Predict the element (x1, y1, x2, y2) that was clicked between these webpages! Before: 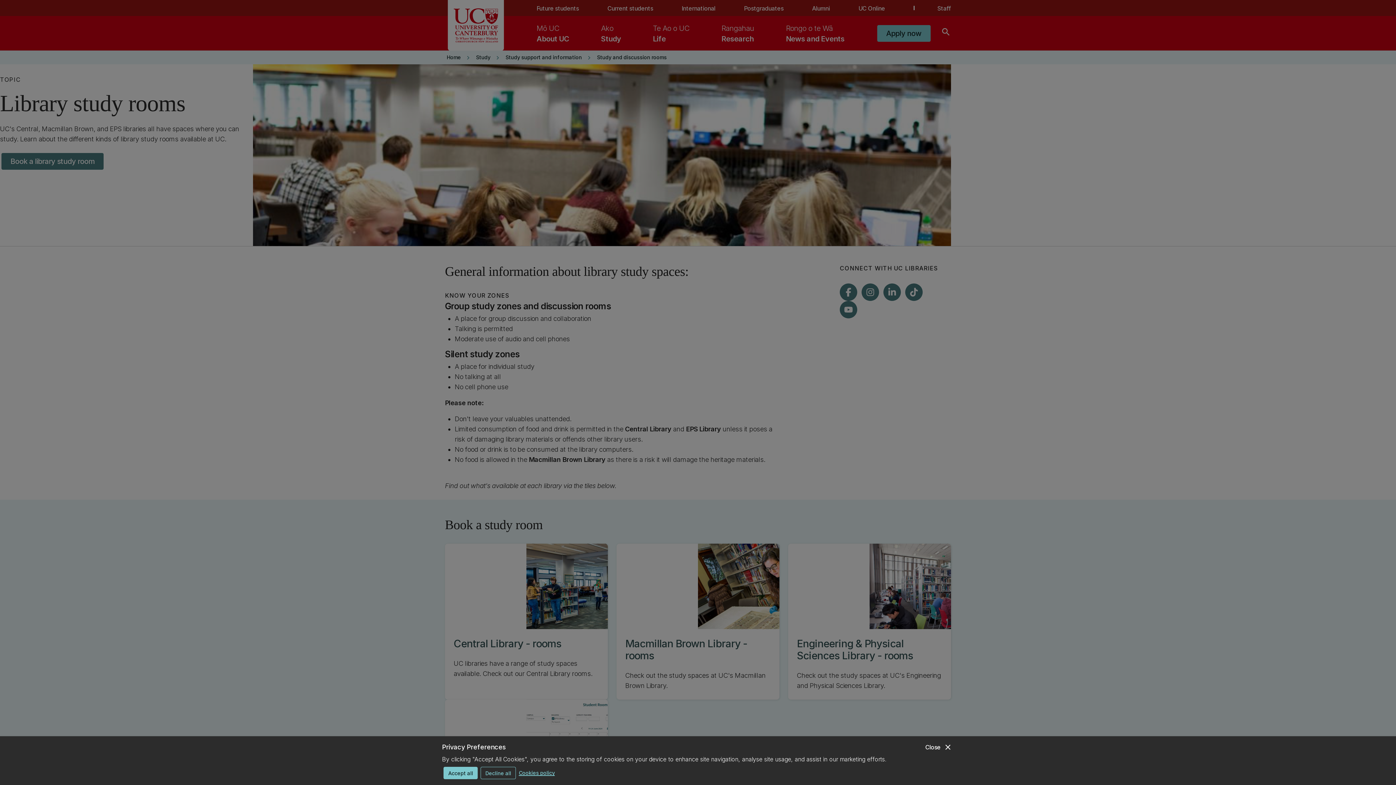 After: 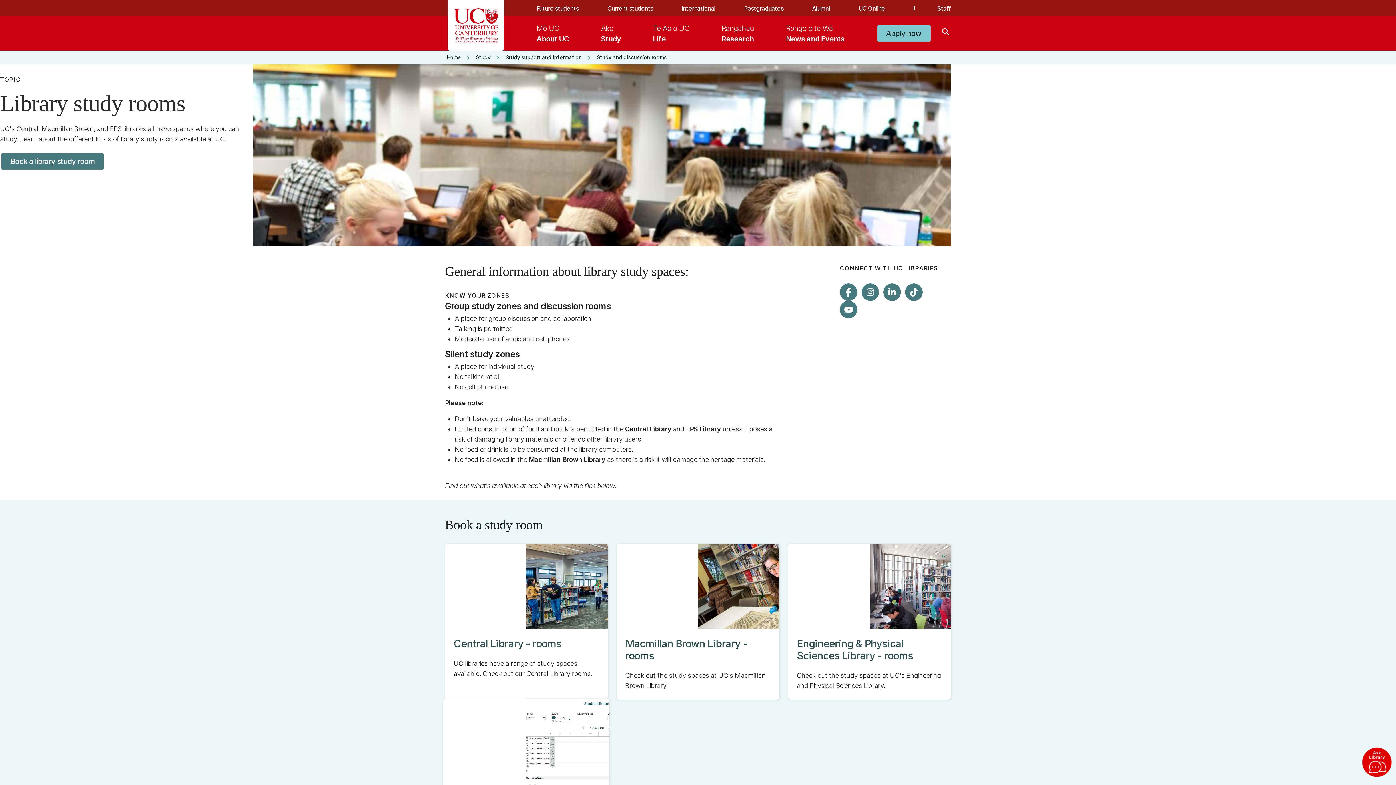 Action: label: Decline all bbox: (480, 767, 516, 779)